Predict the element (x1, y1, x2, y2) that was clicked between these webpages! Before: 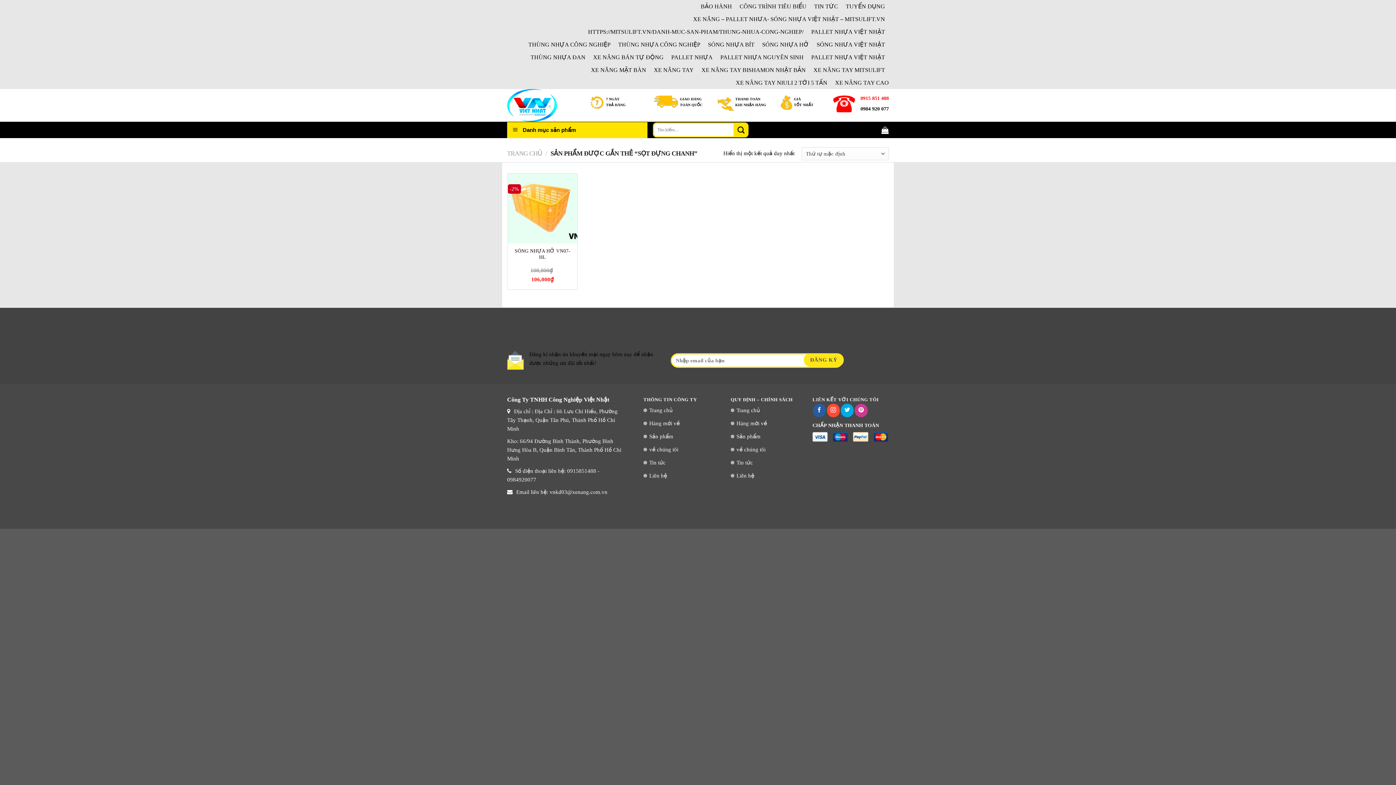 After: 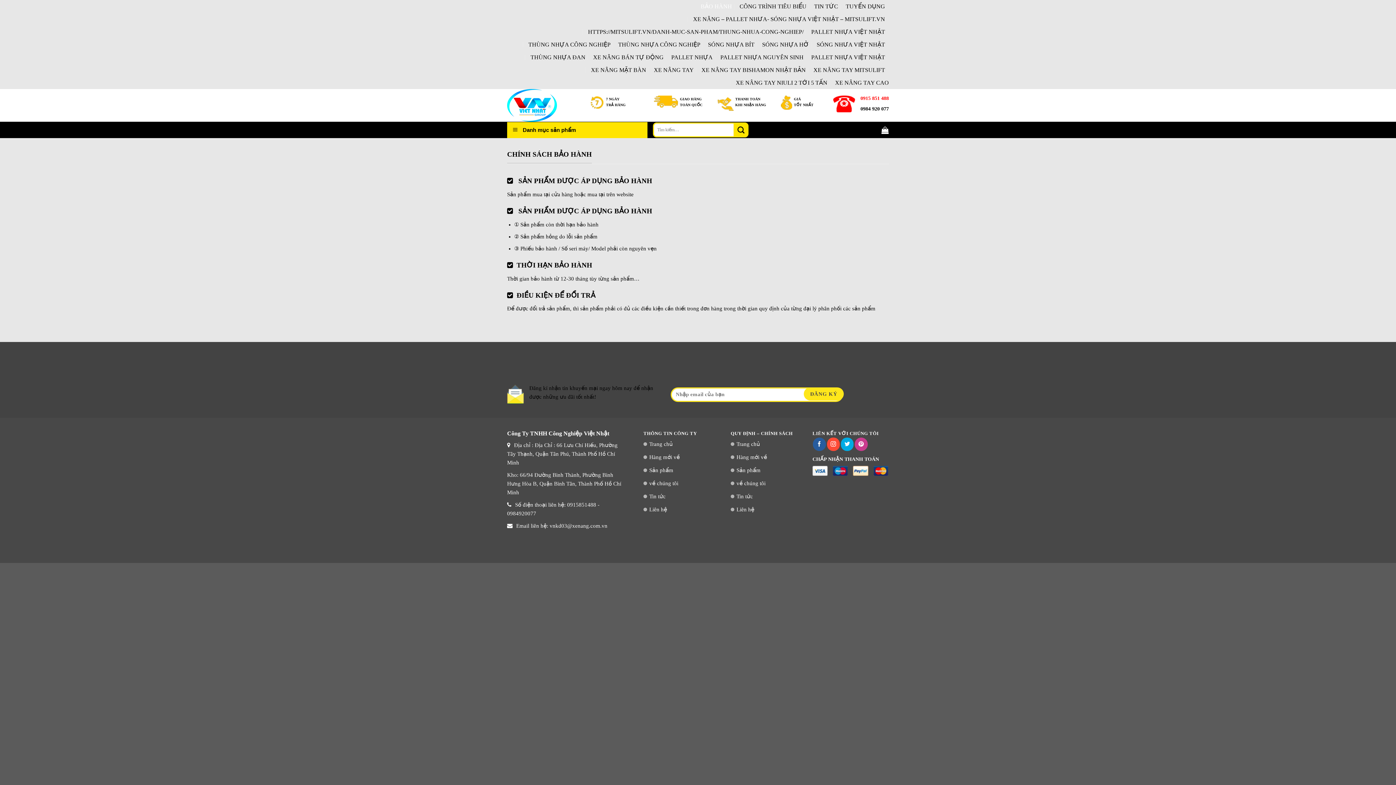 Action: label: BẢO HÀNH bbox: (700, 0, 732, 12)